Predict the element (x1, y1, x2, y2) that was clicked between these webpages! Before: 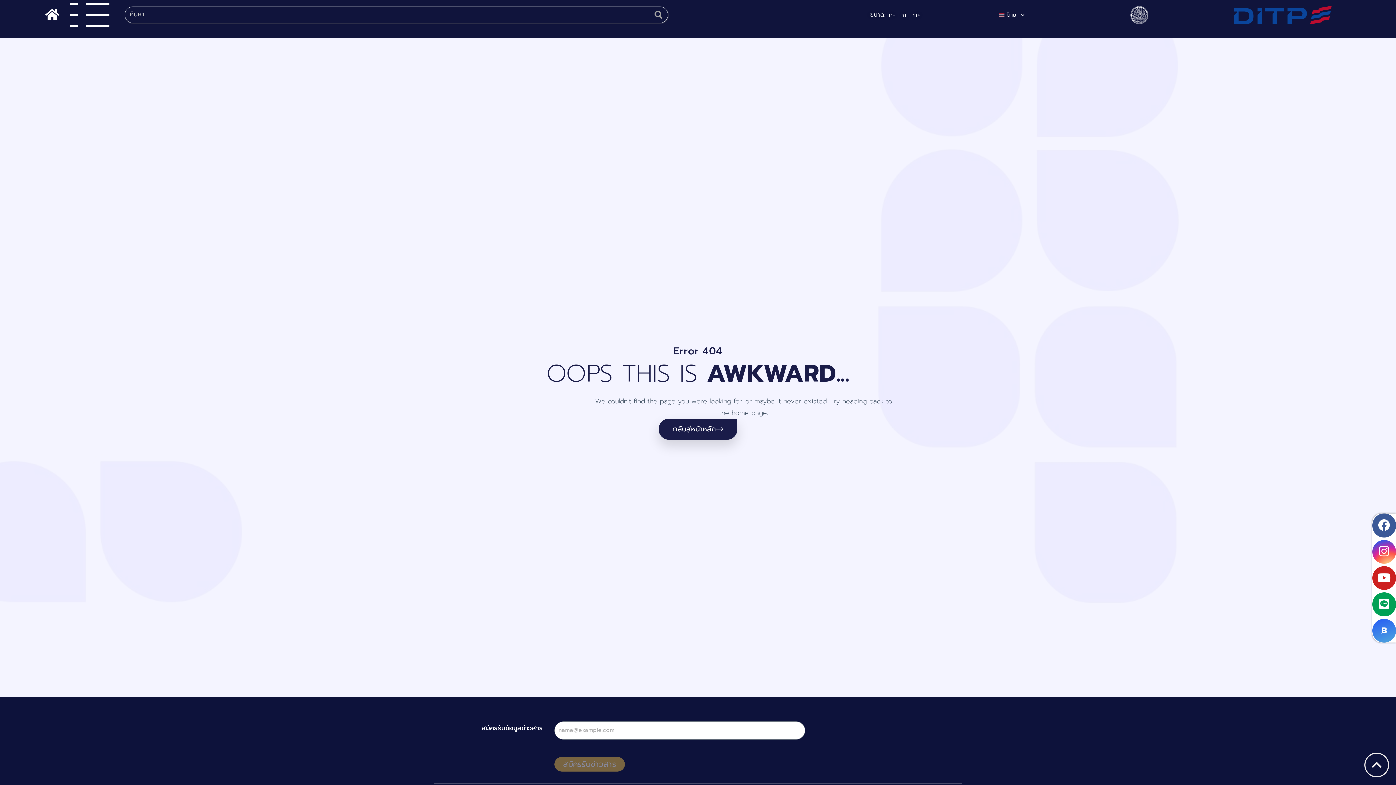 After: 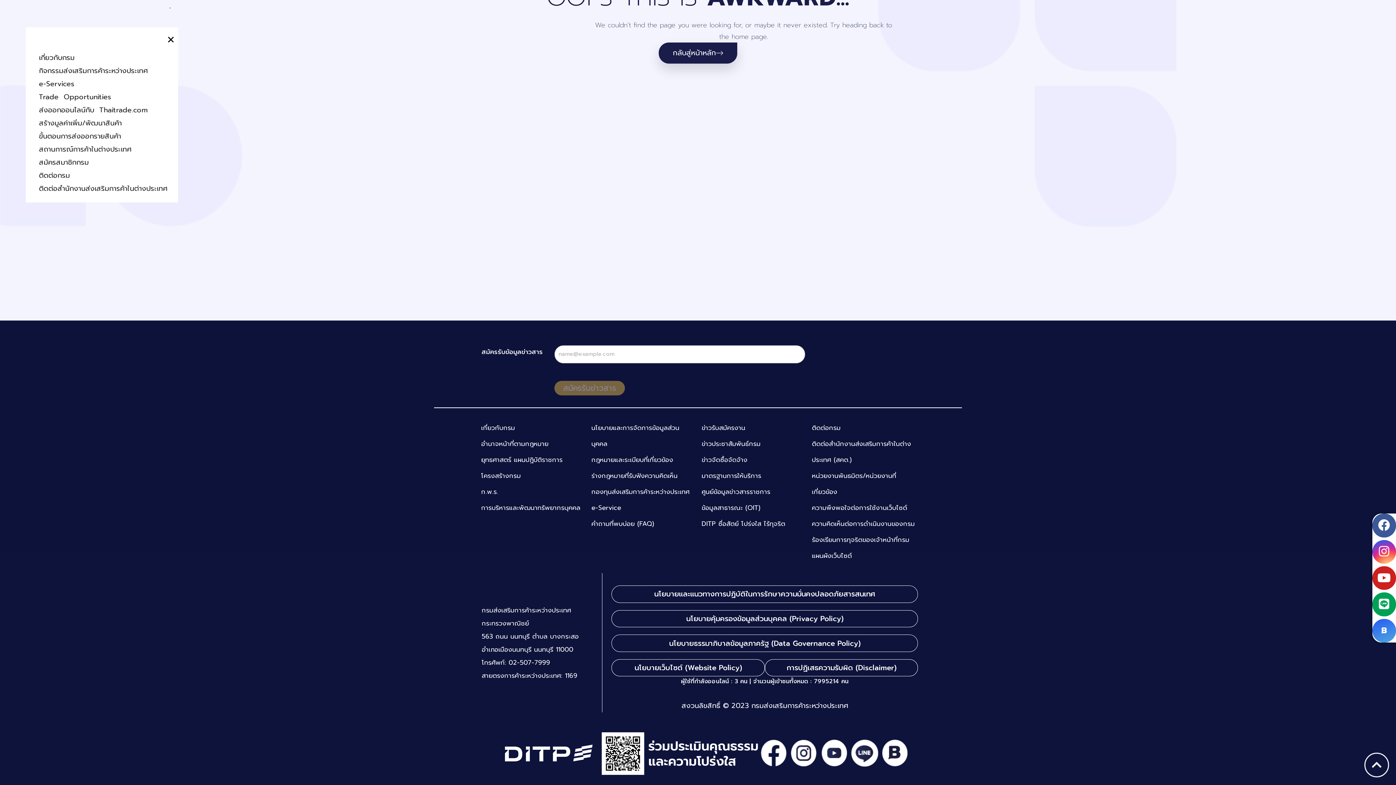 Action: bbox: (59, 2, 103, 24)